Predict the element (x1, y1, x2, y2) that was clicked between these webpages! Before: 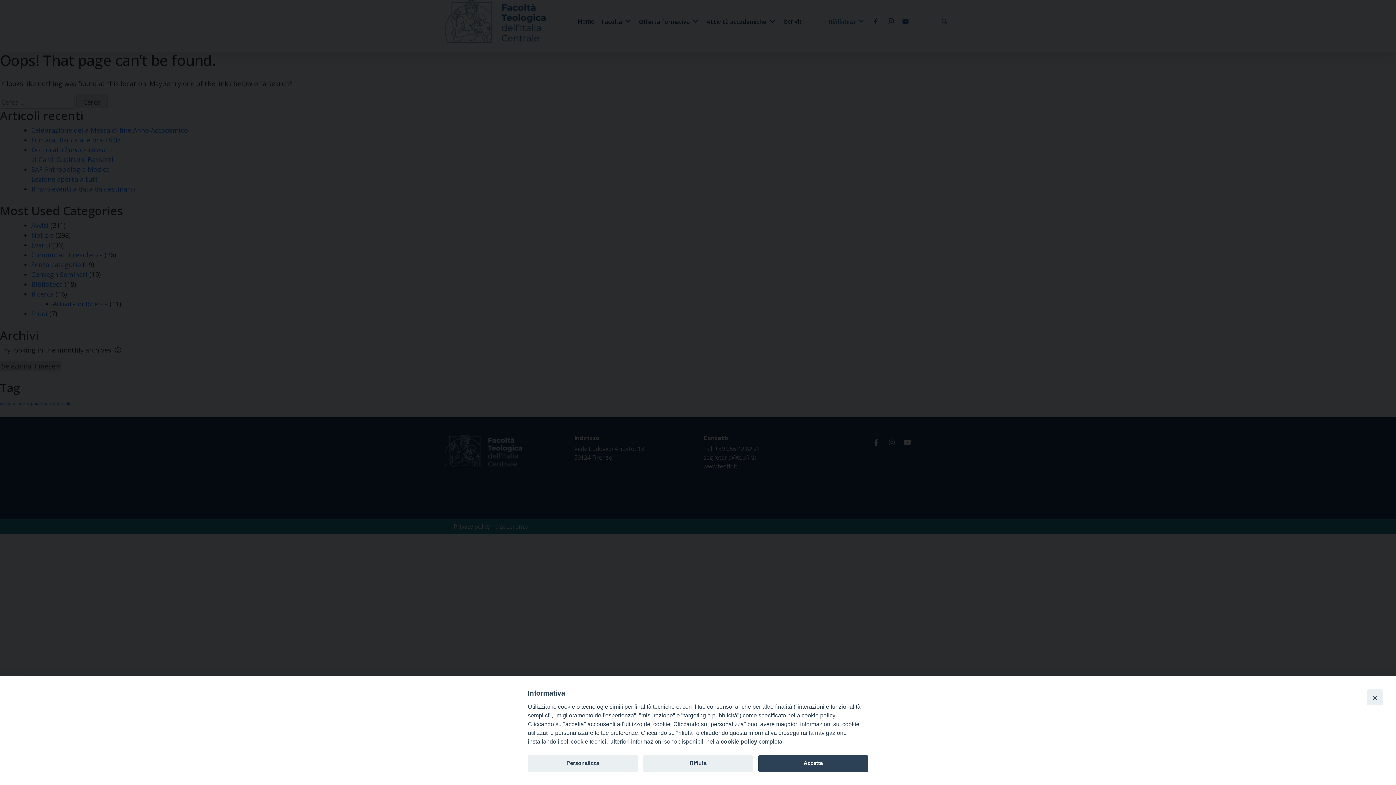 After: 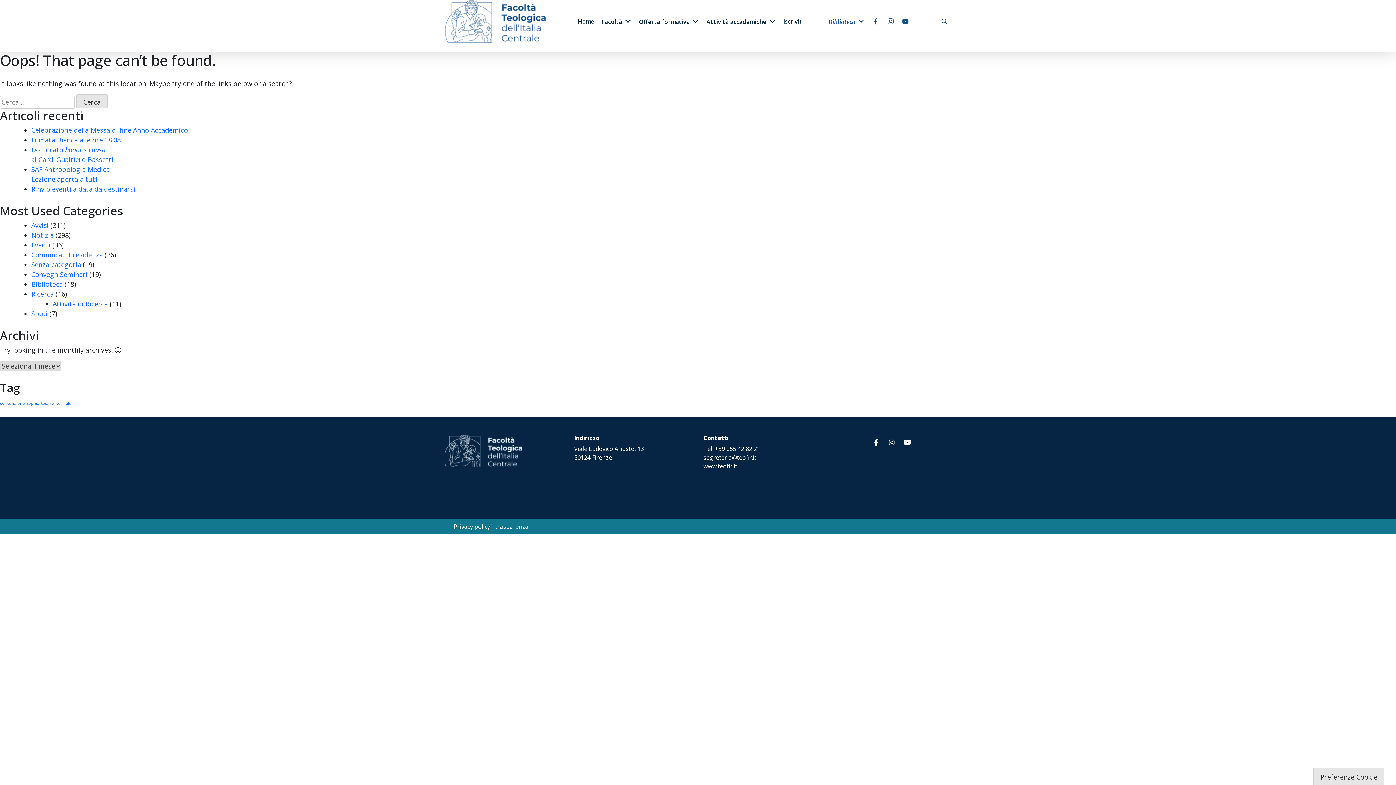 Action: label: Accetta bbox: (758, 755, 868, 772)